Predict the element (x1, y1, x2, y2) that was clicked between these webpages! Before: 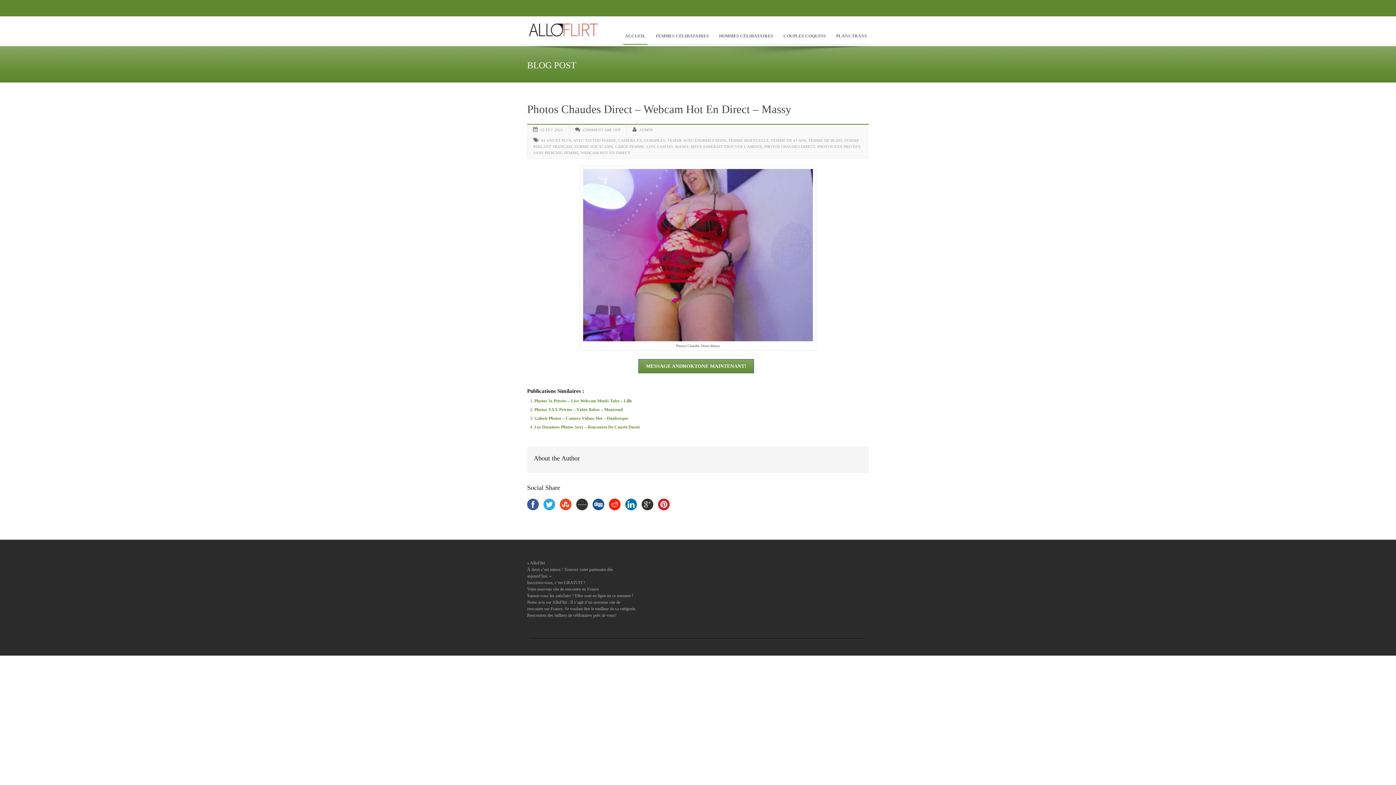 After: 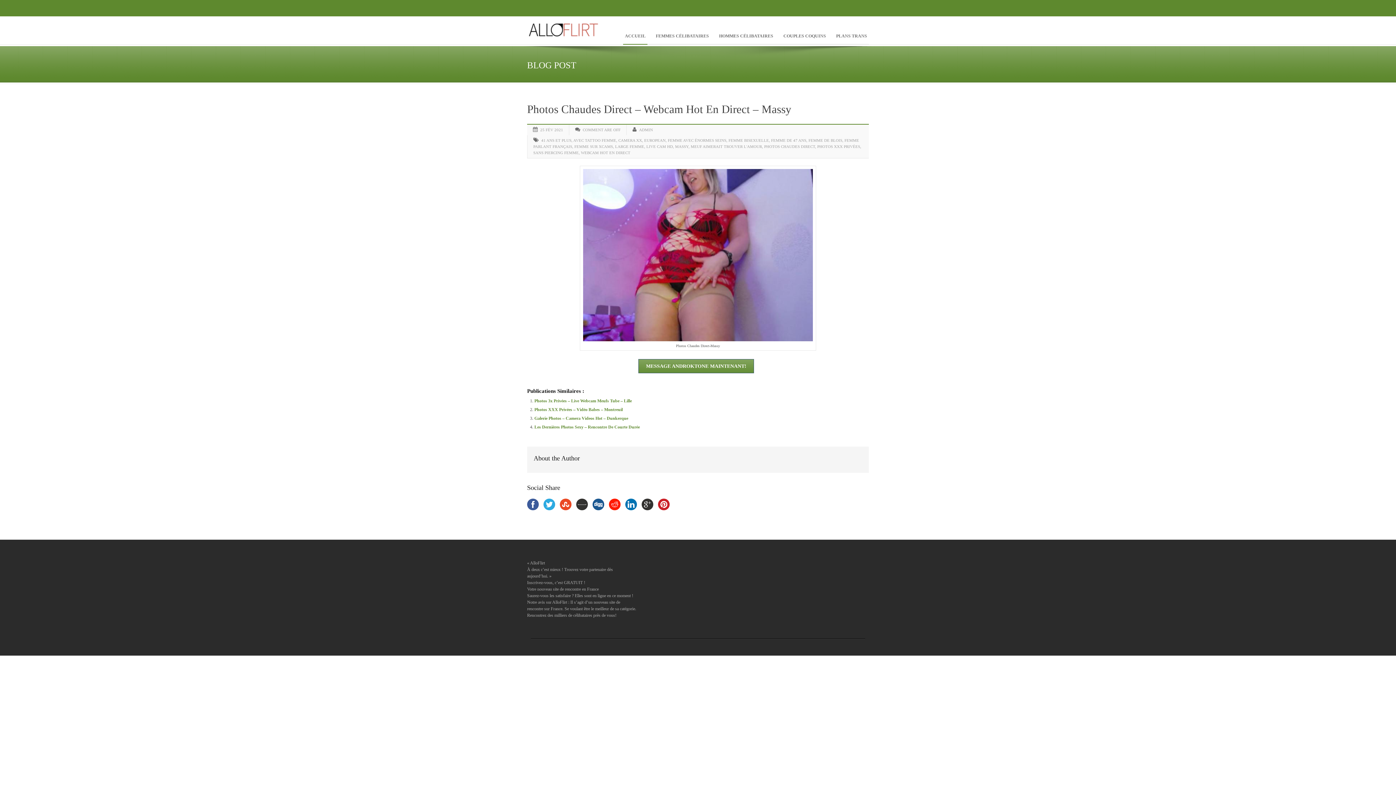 Action: bbox: (543, 499, 555, 510)